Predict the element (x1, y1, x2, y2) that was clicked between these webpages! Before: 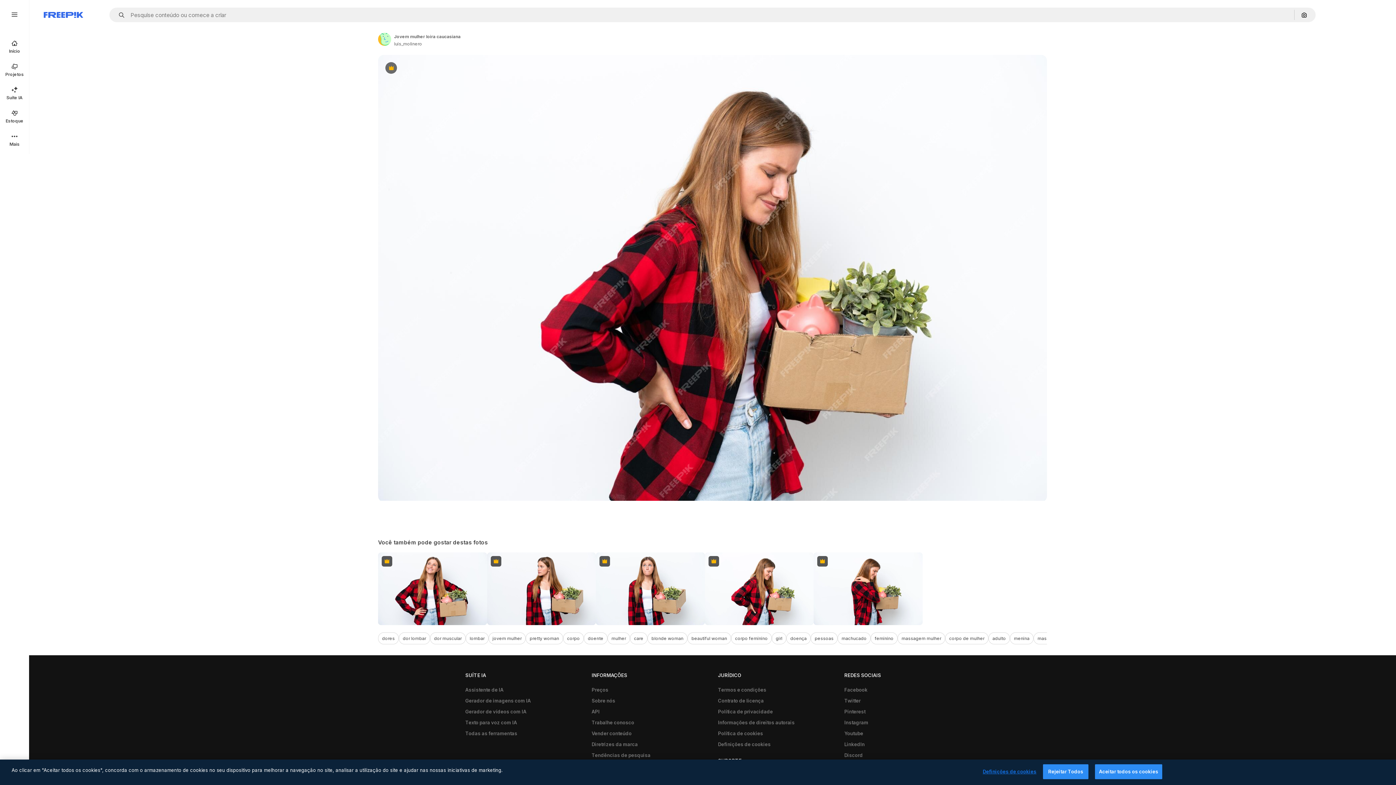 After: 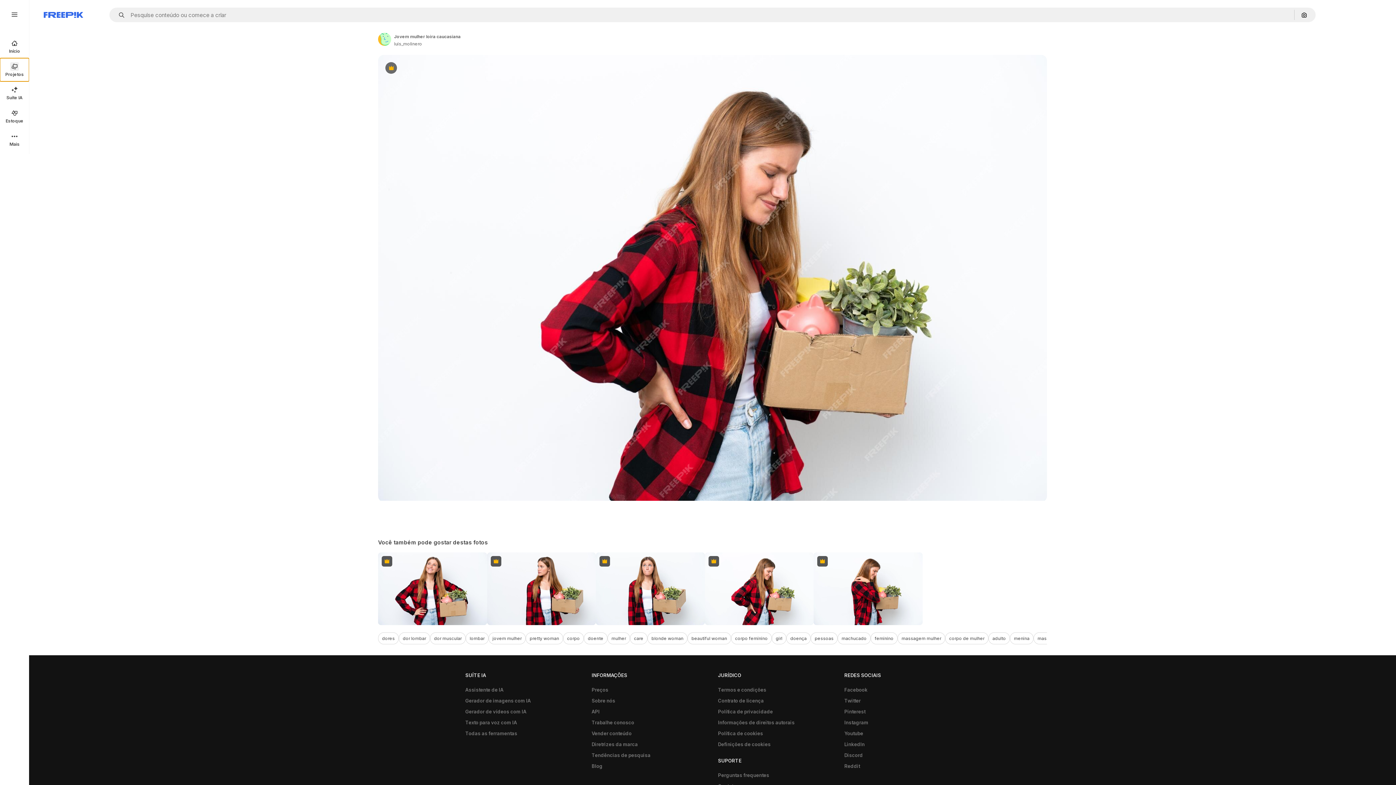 Action: bbox: (0, 58, 29, 81) label: Projetos